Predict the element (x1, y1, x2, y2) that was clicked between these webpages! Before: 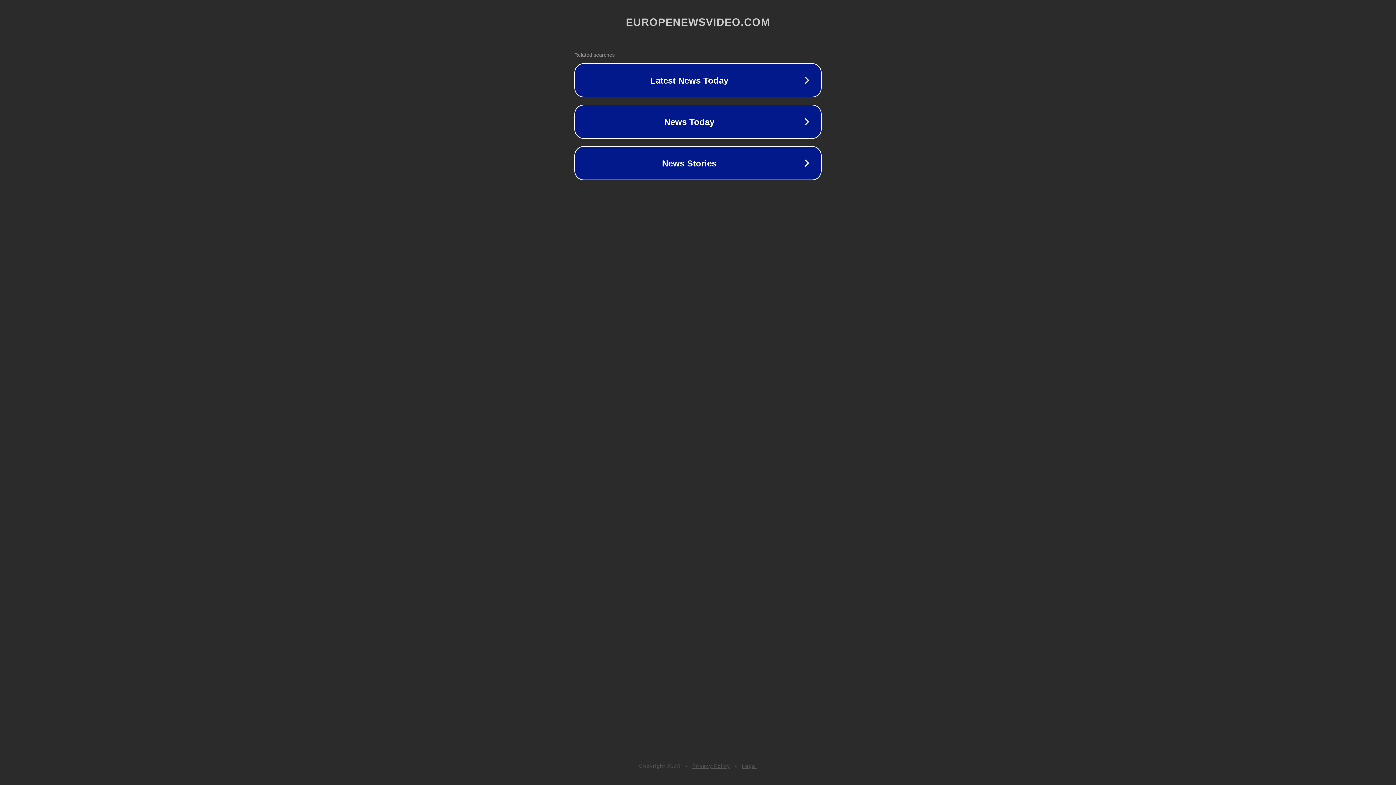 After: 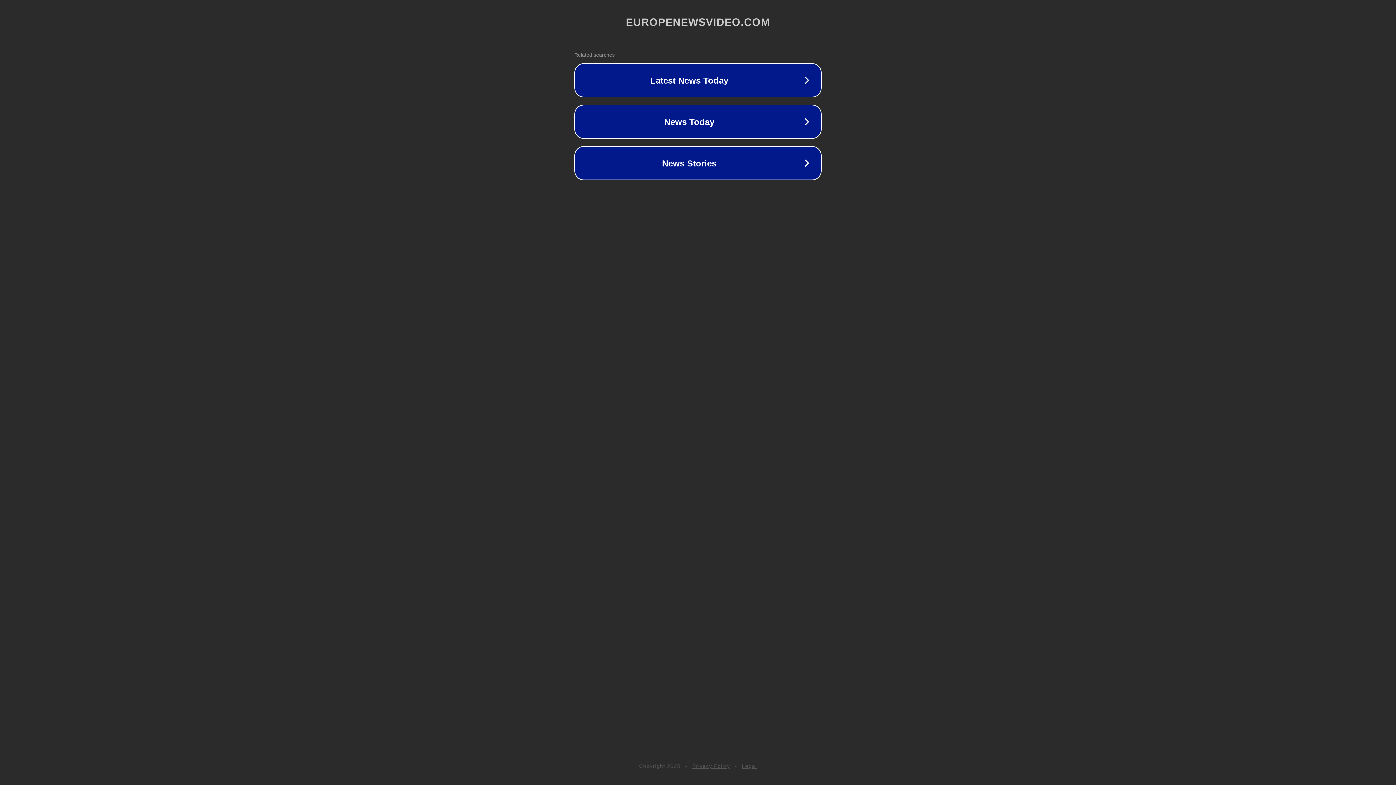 Action: bbox: (692, 763, 730, 769) label: Privacy Policy